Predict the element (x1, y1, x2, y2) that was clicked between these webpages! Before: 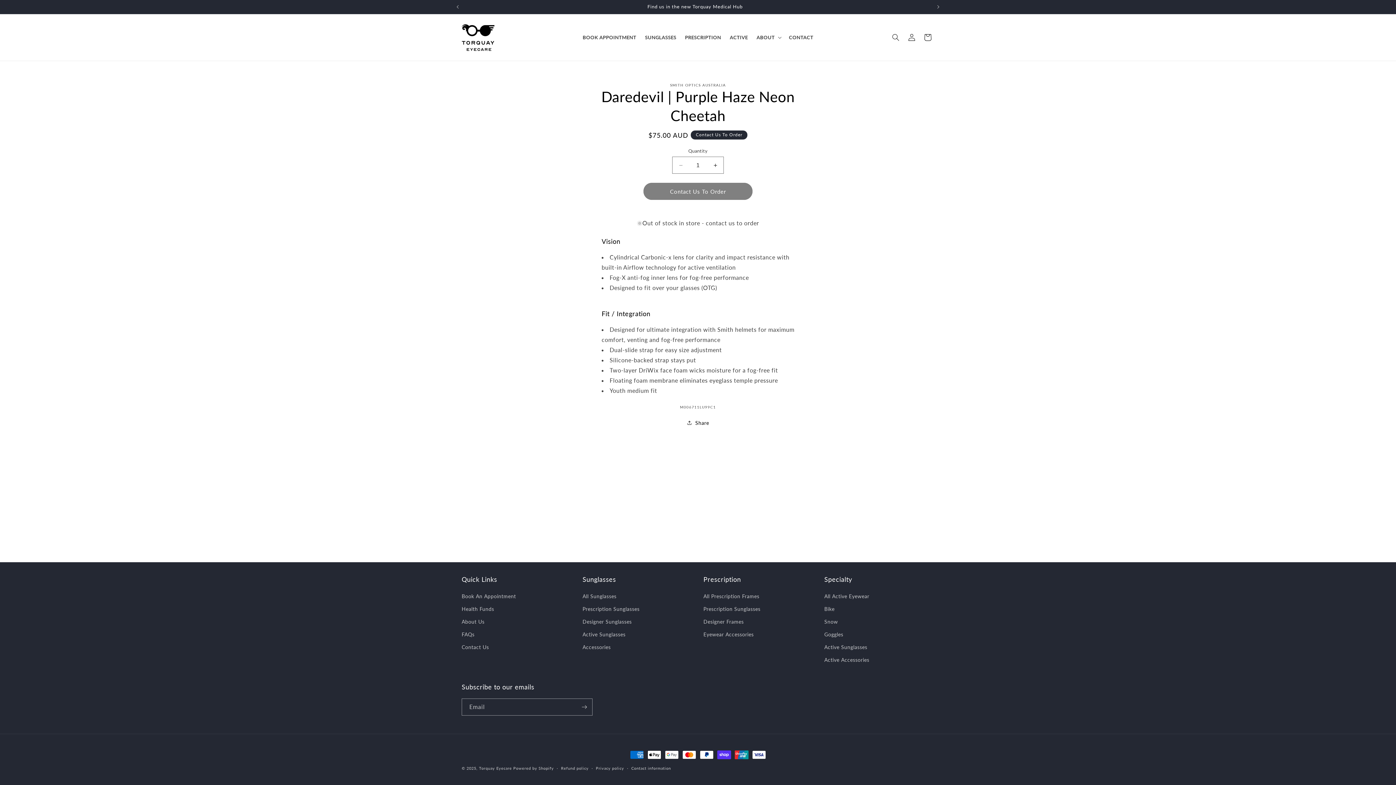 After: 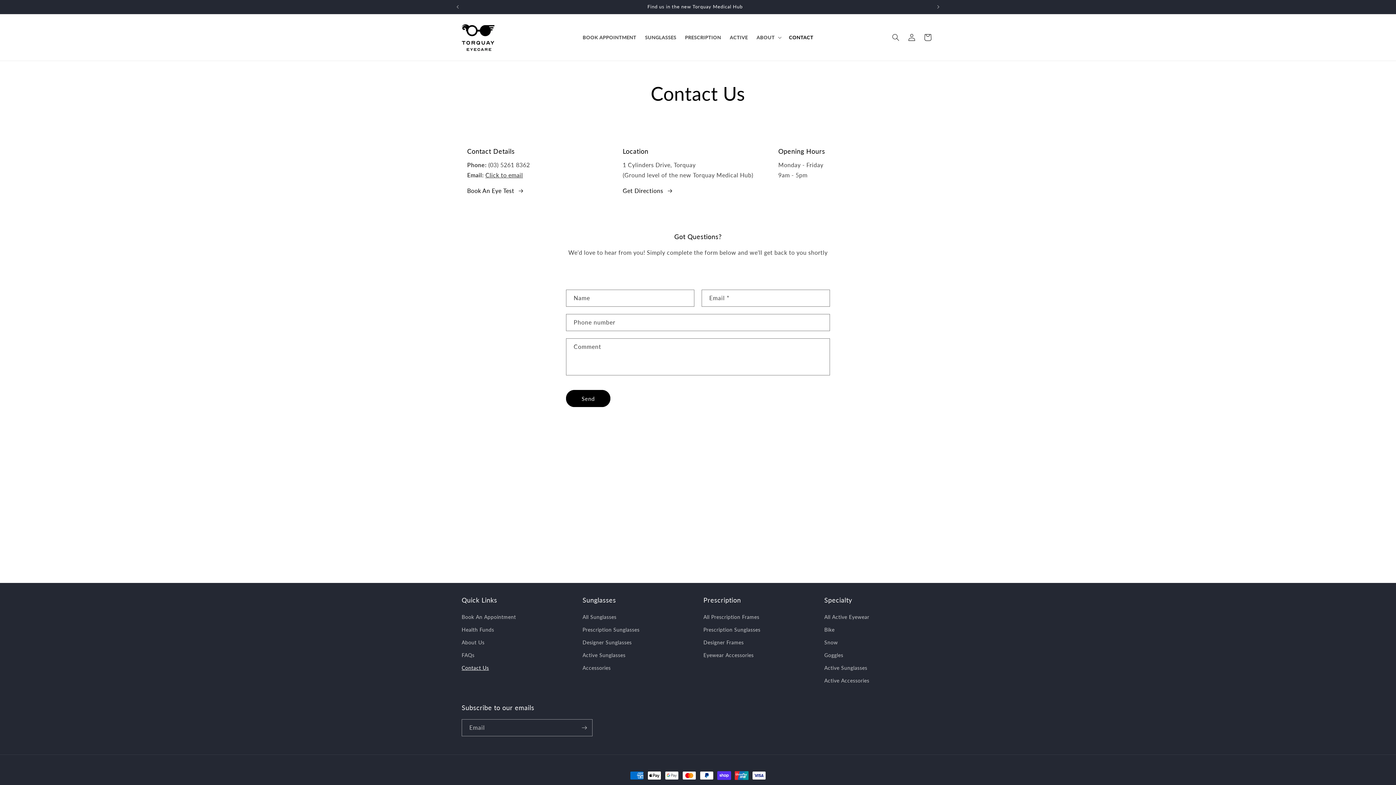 Action: bbox: (784, 30, 817, 44) label: CONTACT